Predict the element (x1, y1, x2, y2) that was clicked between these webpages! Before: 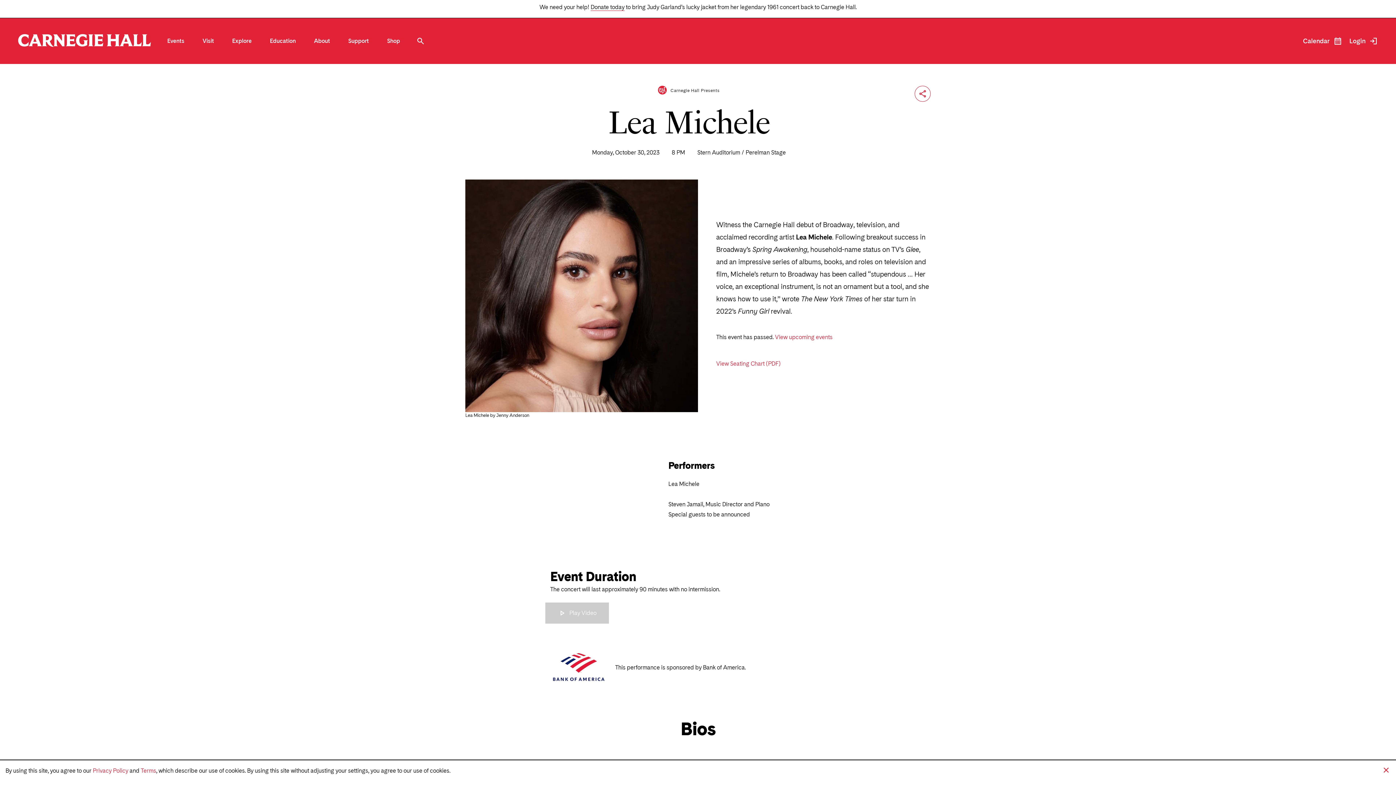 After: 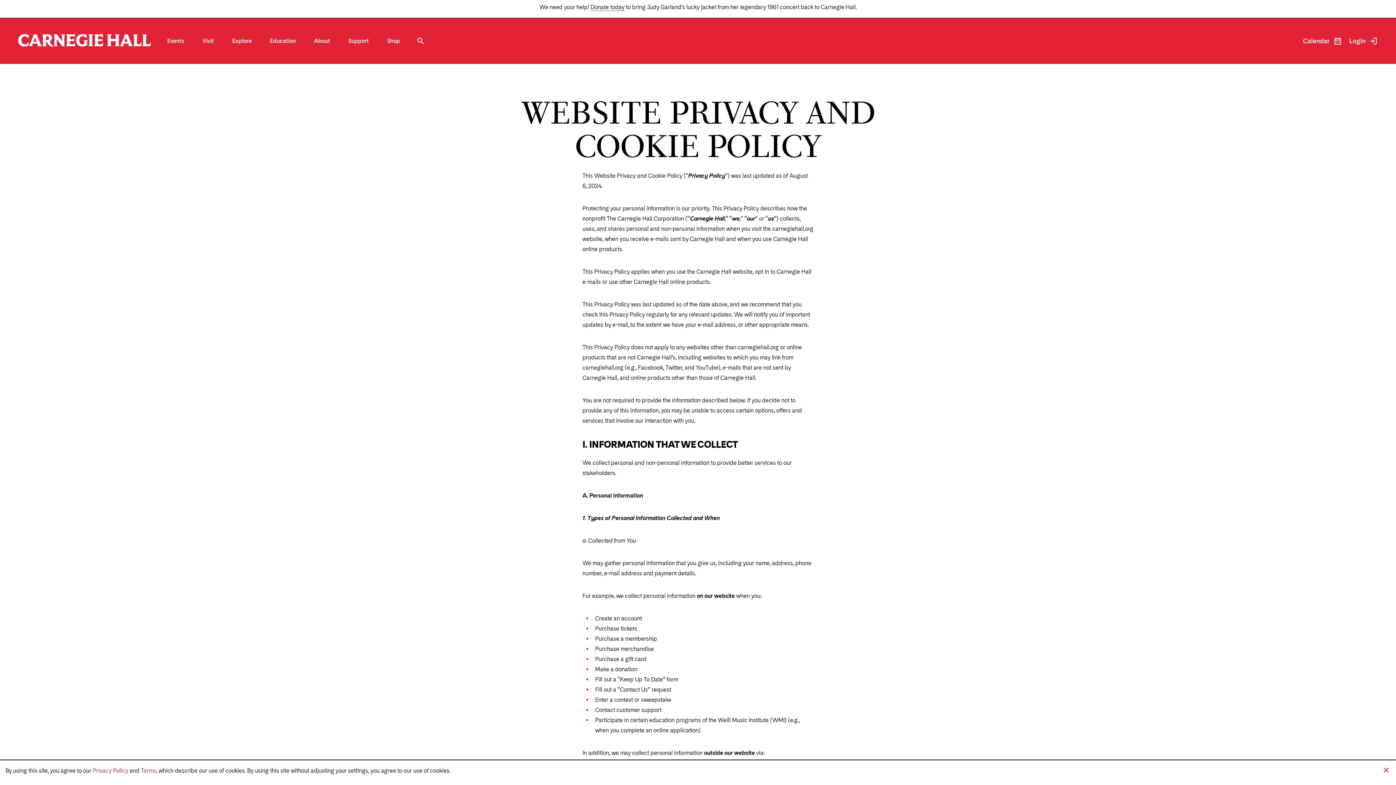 Action: bbox: (92, 767, 128, 774) label: Privacy Policy